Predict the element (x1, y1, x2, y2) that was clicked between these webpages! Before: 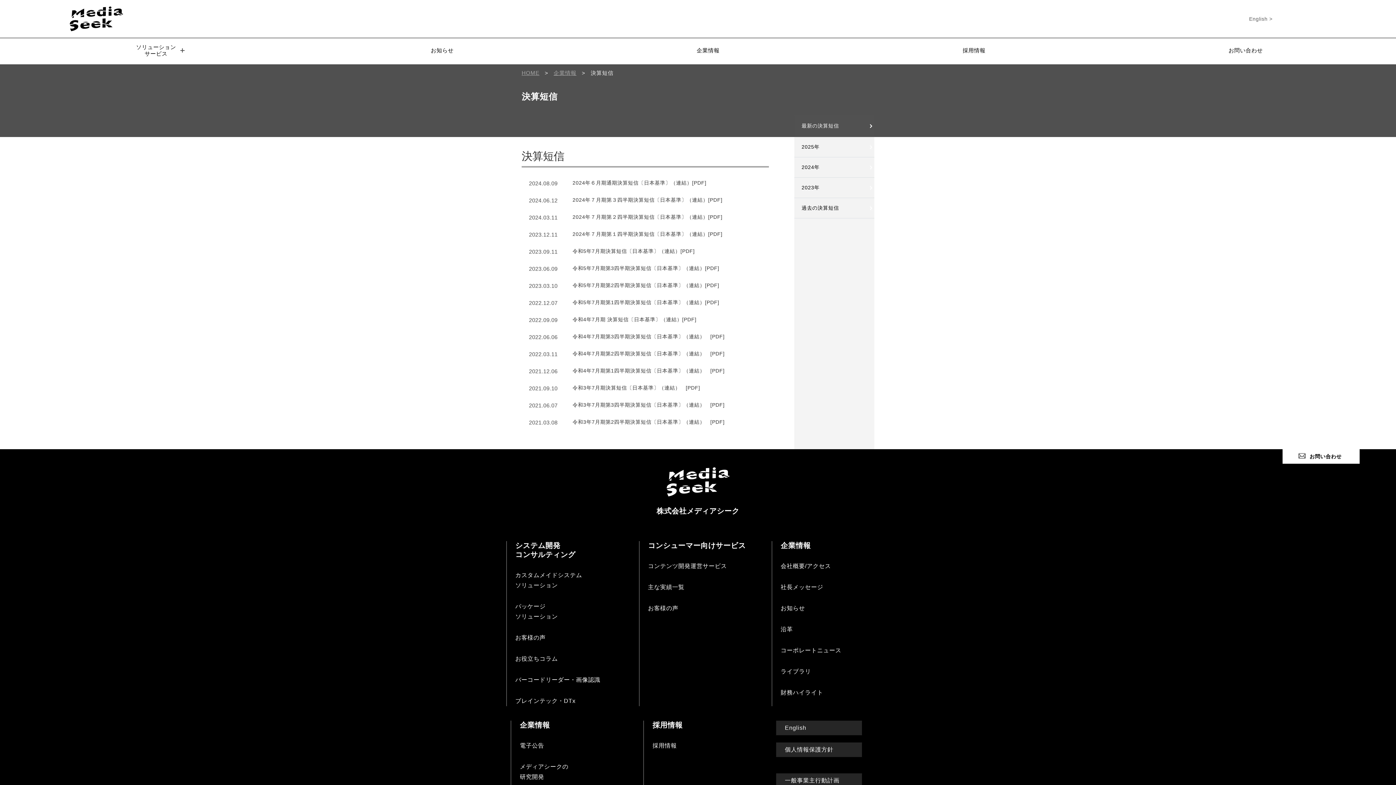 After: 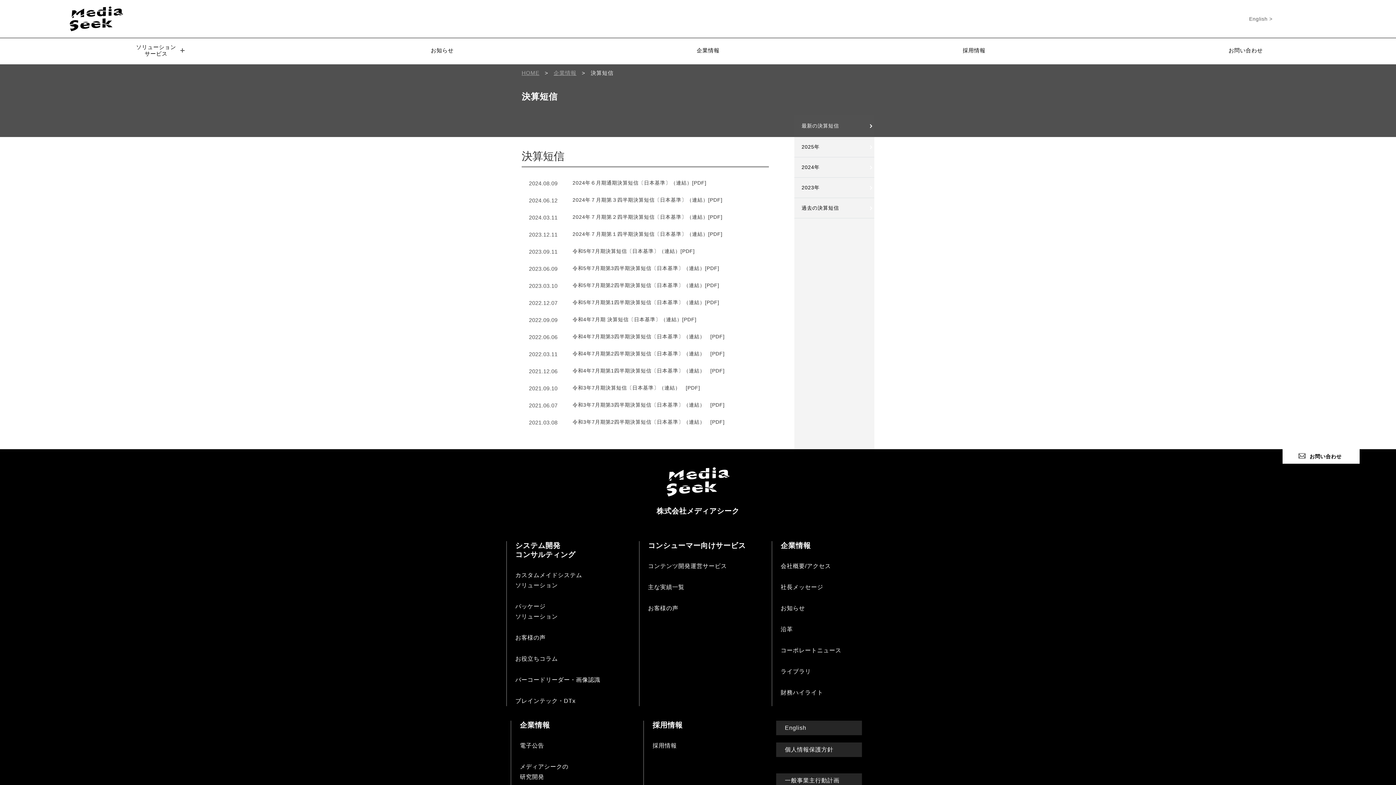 Action: bbox: (794, 115, 874, 137) label: 最新の決算短信